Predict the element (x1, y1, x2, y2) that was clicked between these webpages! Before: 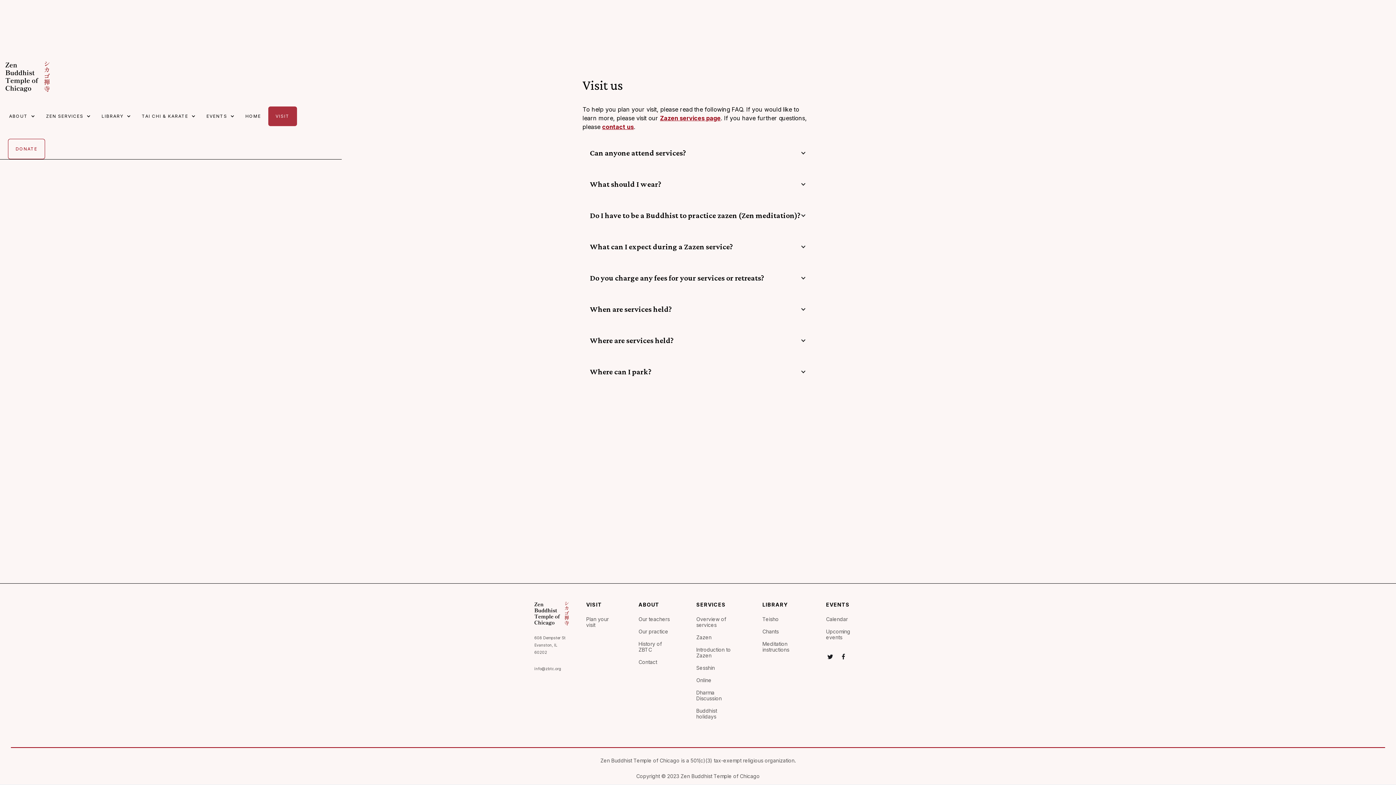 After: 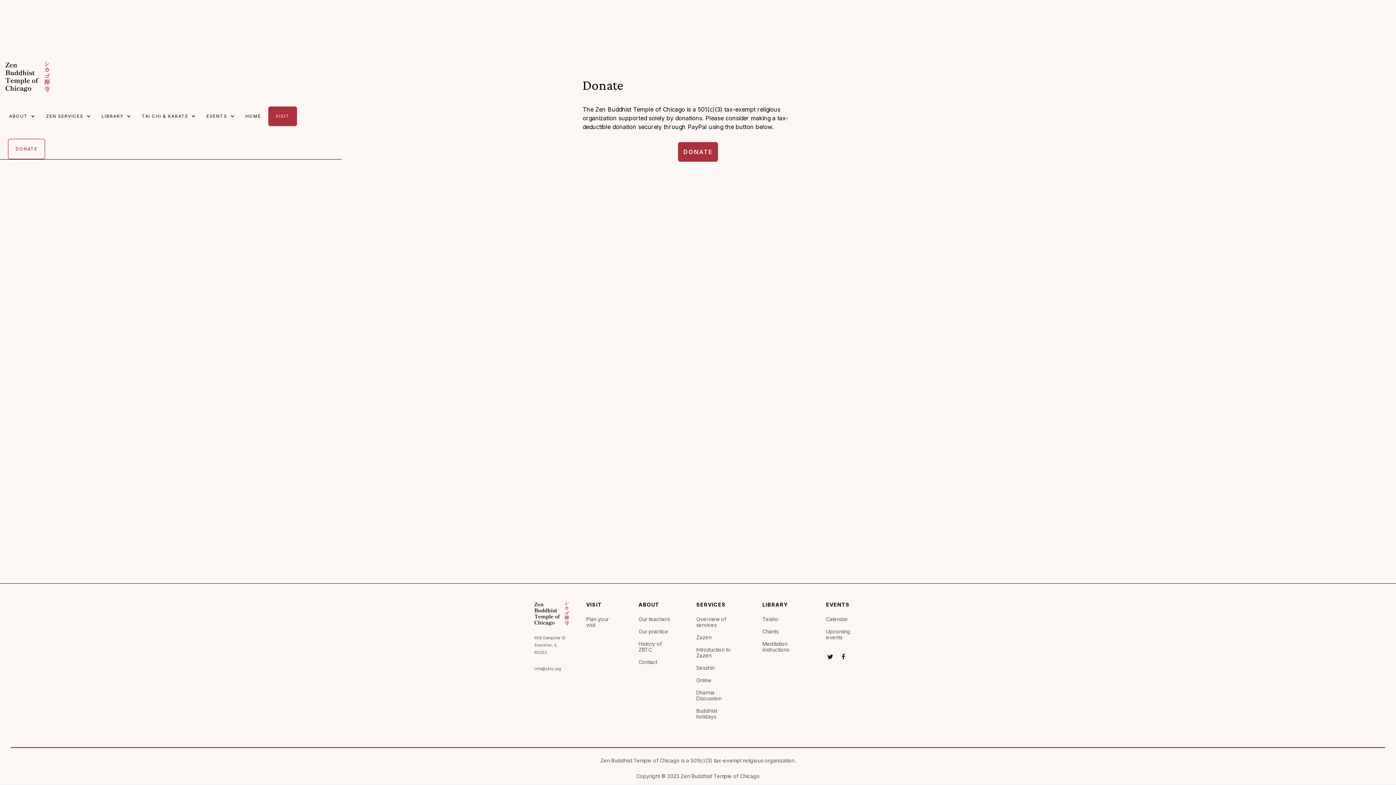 Action: bbox: (8, 139, 45, 159) label: DONATE